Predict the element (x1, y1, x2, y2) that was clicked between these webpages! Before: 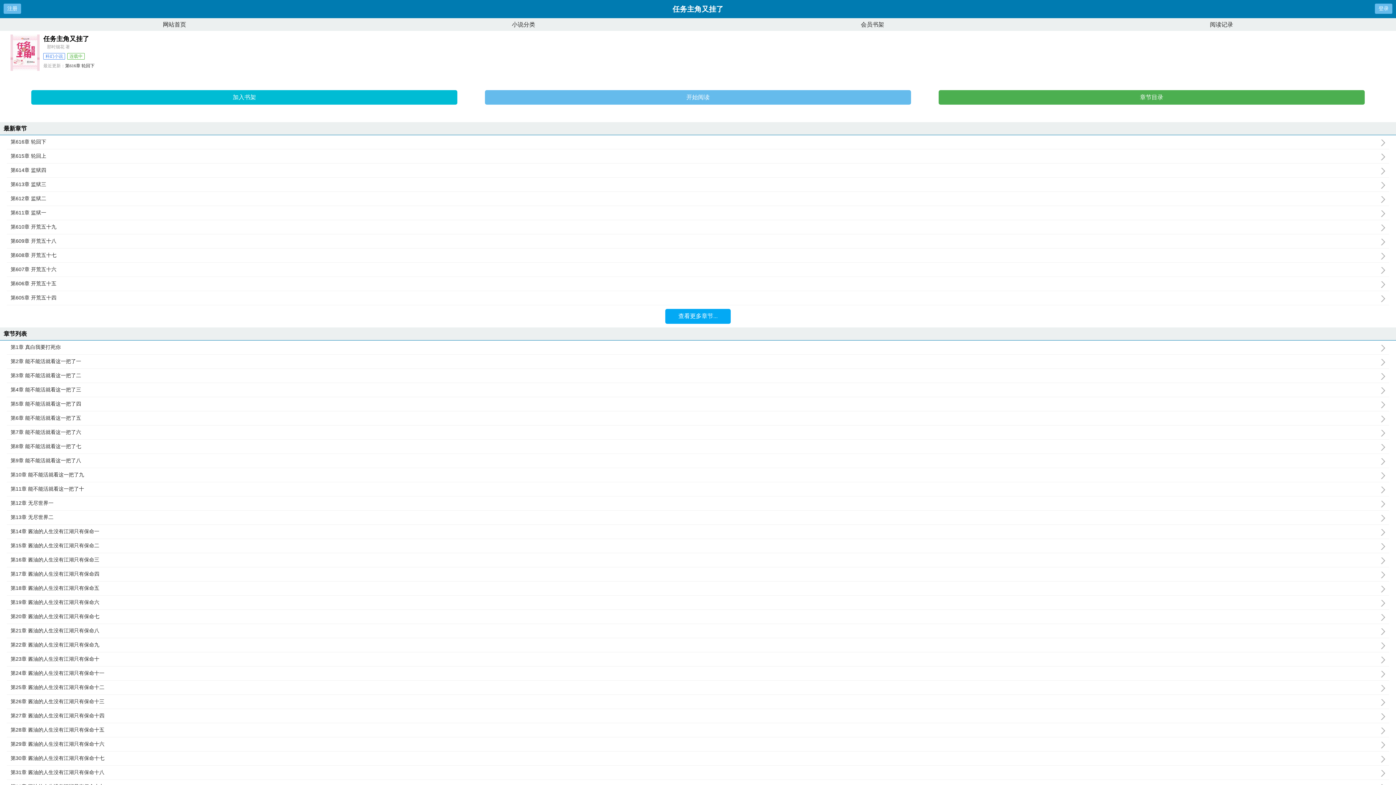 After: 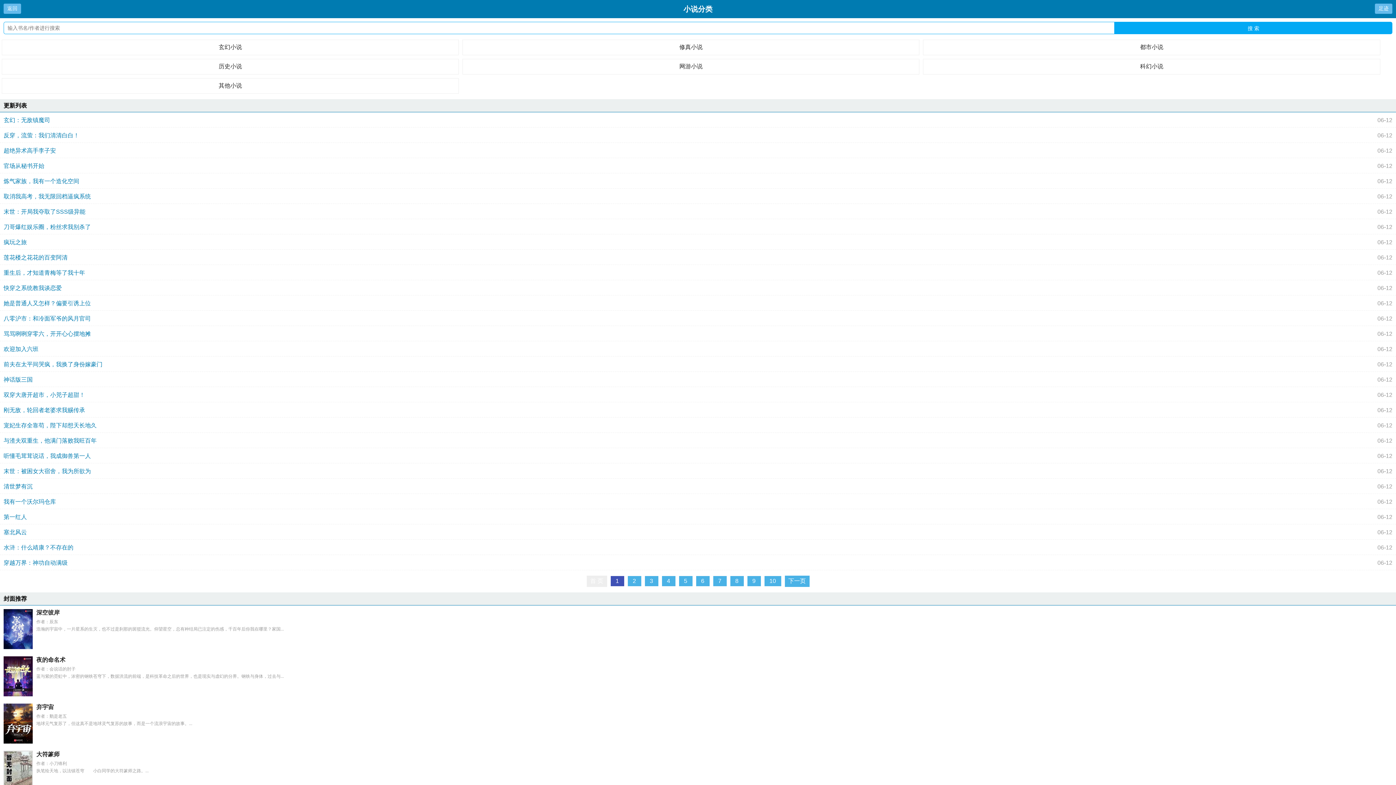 Action: bbox: (512, 21, 535, 27) label: 小说分类